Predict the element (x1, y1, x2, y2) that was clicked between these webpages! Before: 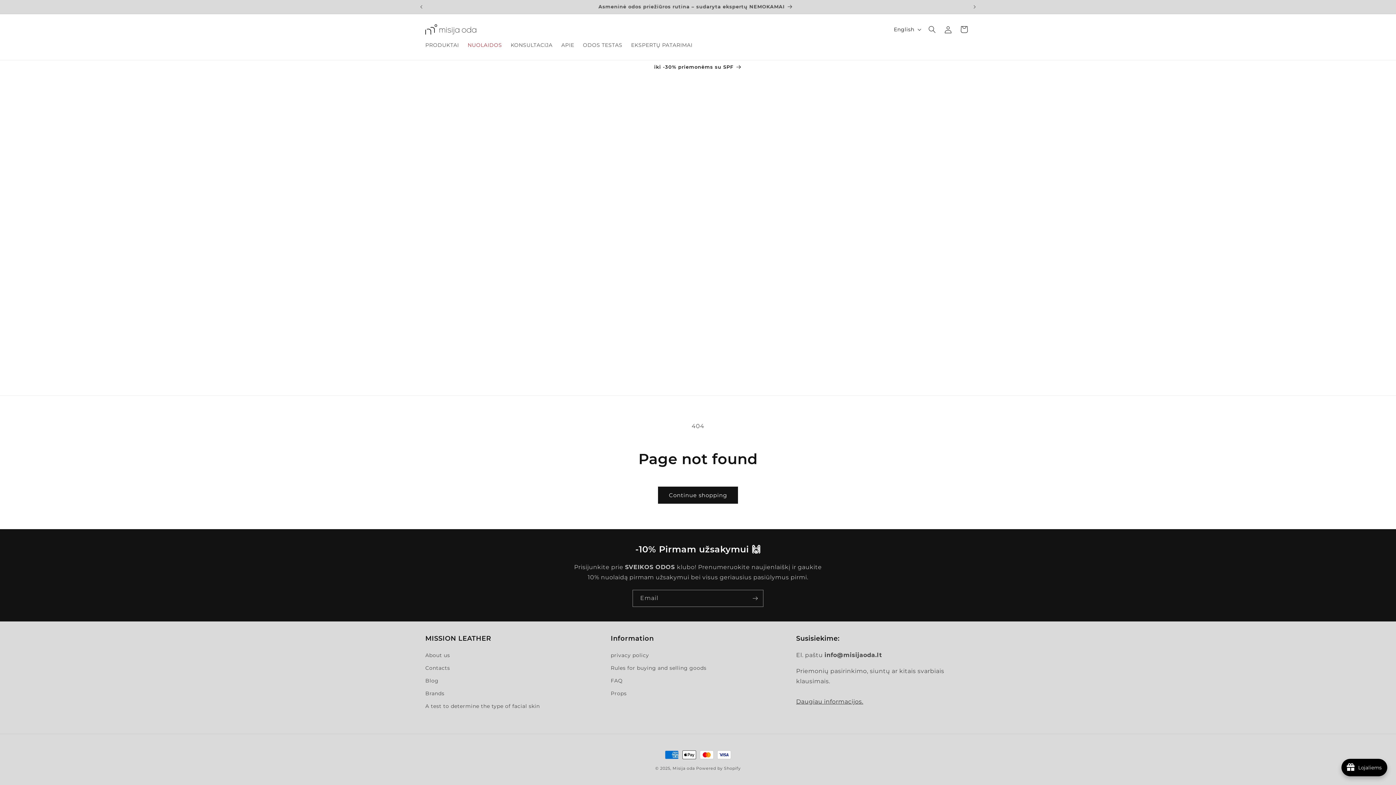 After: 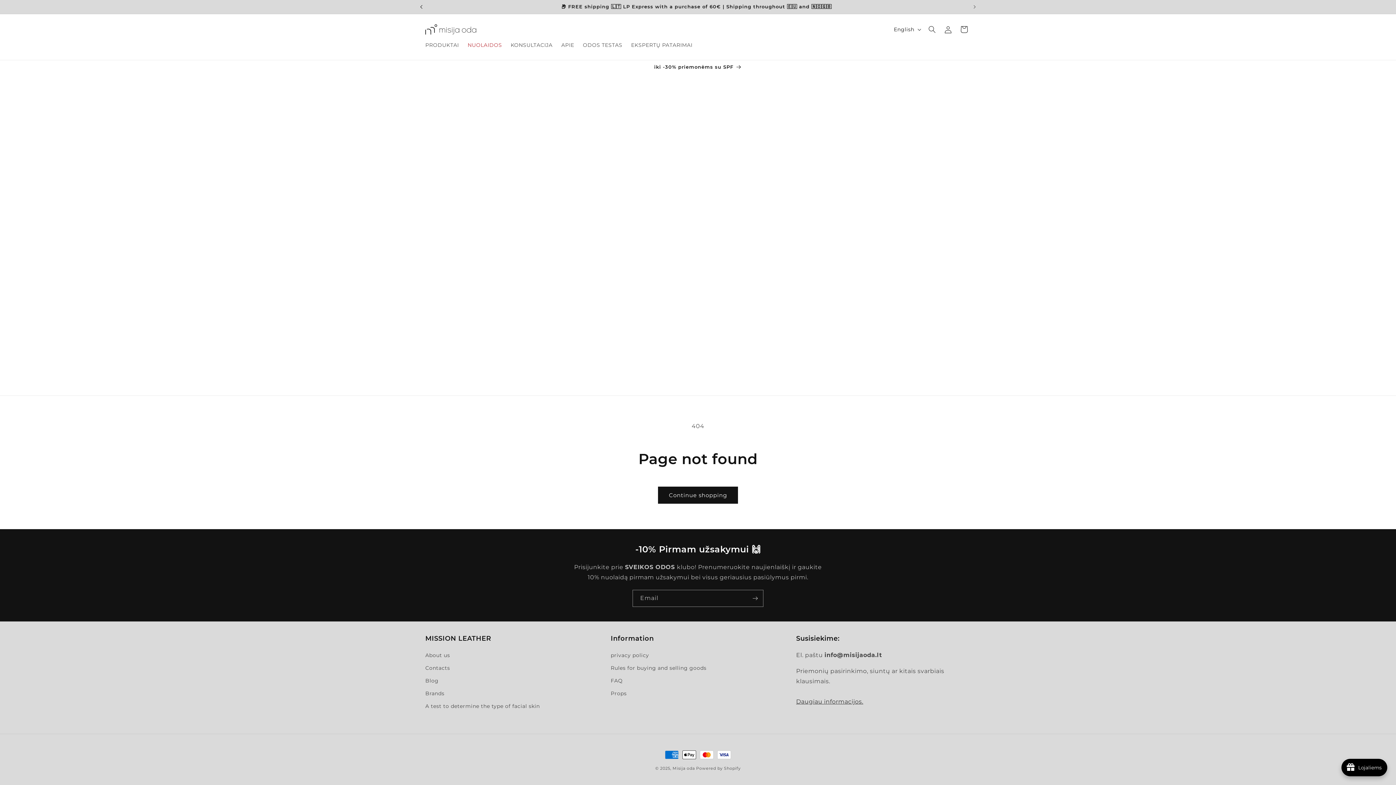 Action: bbox: (413, 0, 429, 13) label: Previous announcement